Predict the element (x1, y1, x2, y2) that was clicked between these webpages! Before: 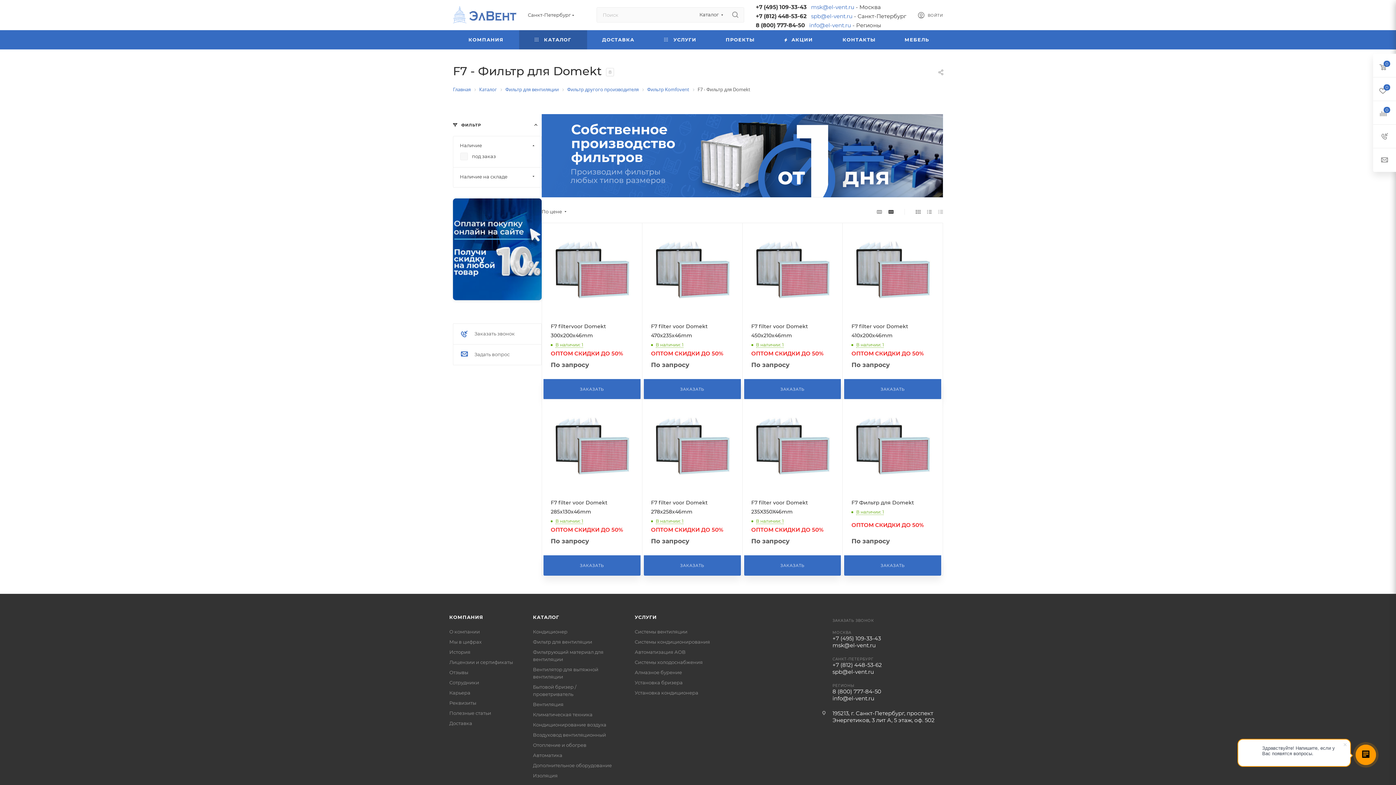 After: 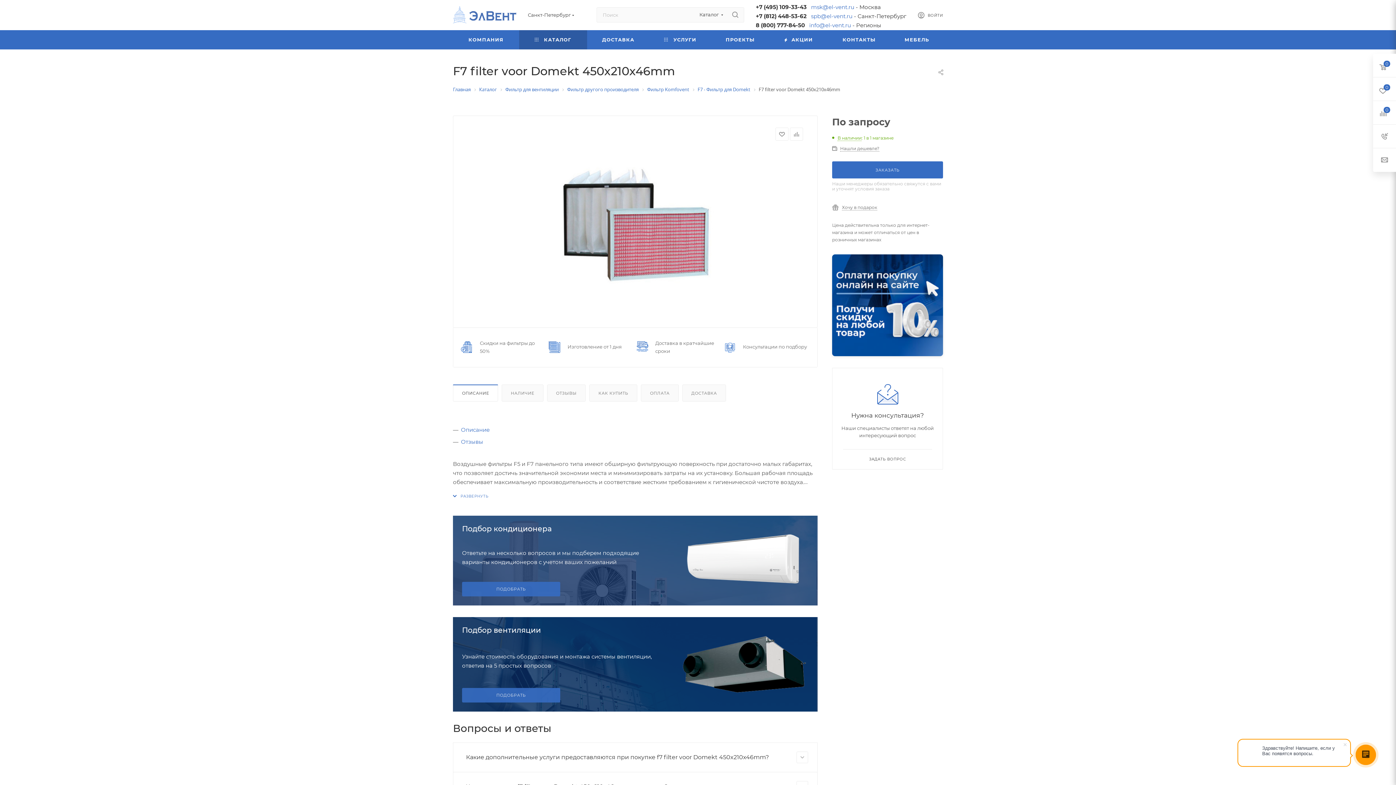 Action: bbox: (751, 232, 833, 314)